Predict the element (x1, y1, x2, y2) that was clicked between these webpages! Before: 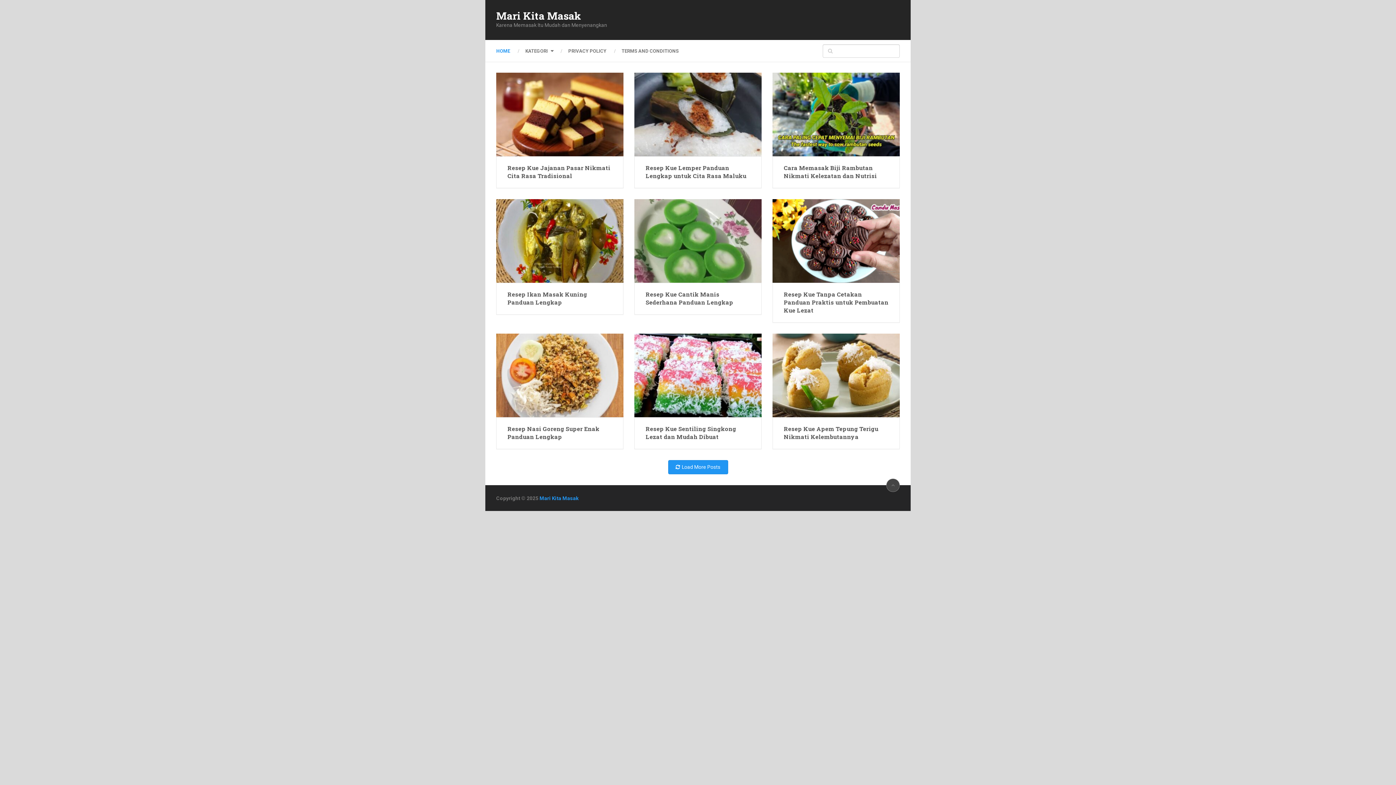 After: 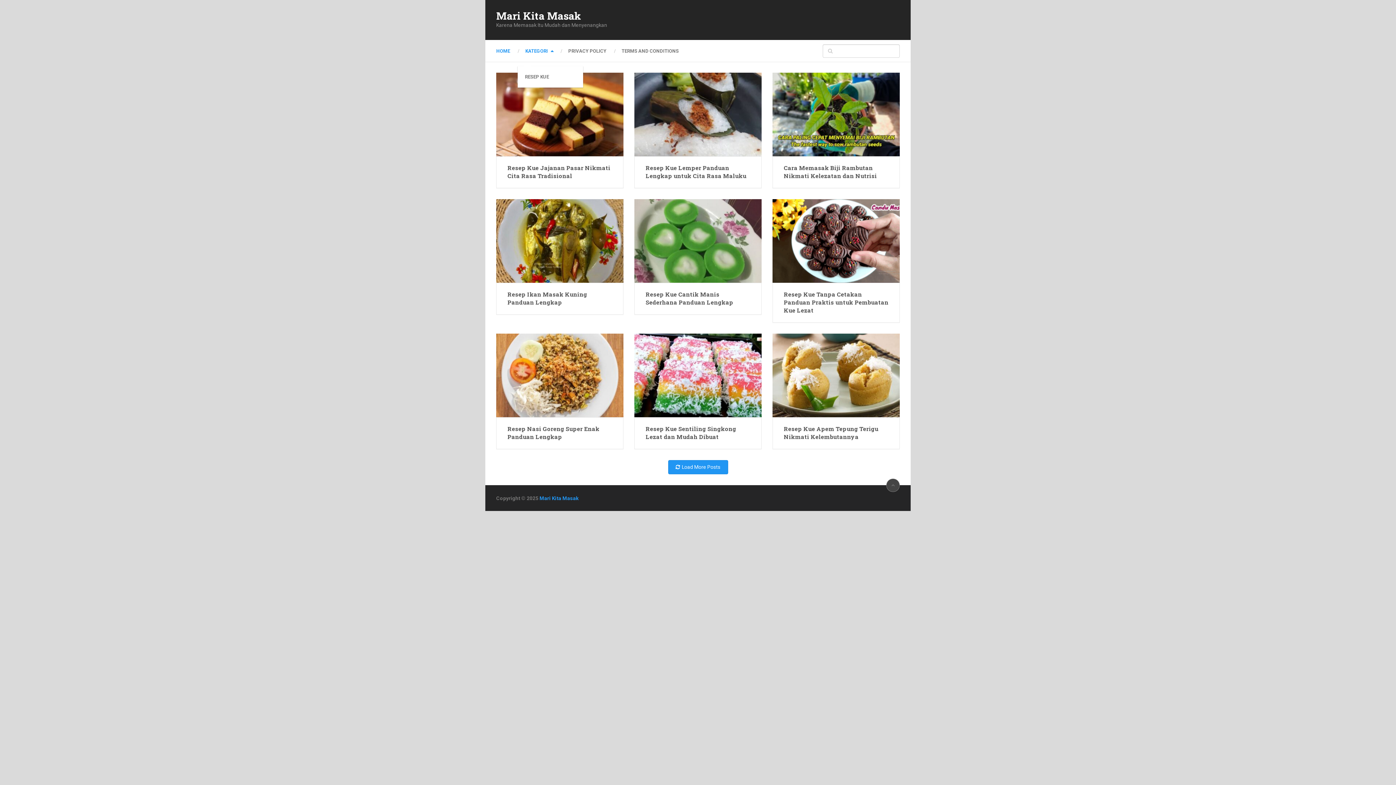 Action: label: KATEGORI bbox: (517, 46, 560, 55)